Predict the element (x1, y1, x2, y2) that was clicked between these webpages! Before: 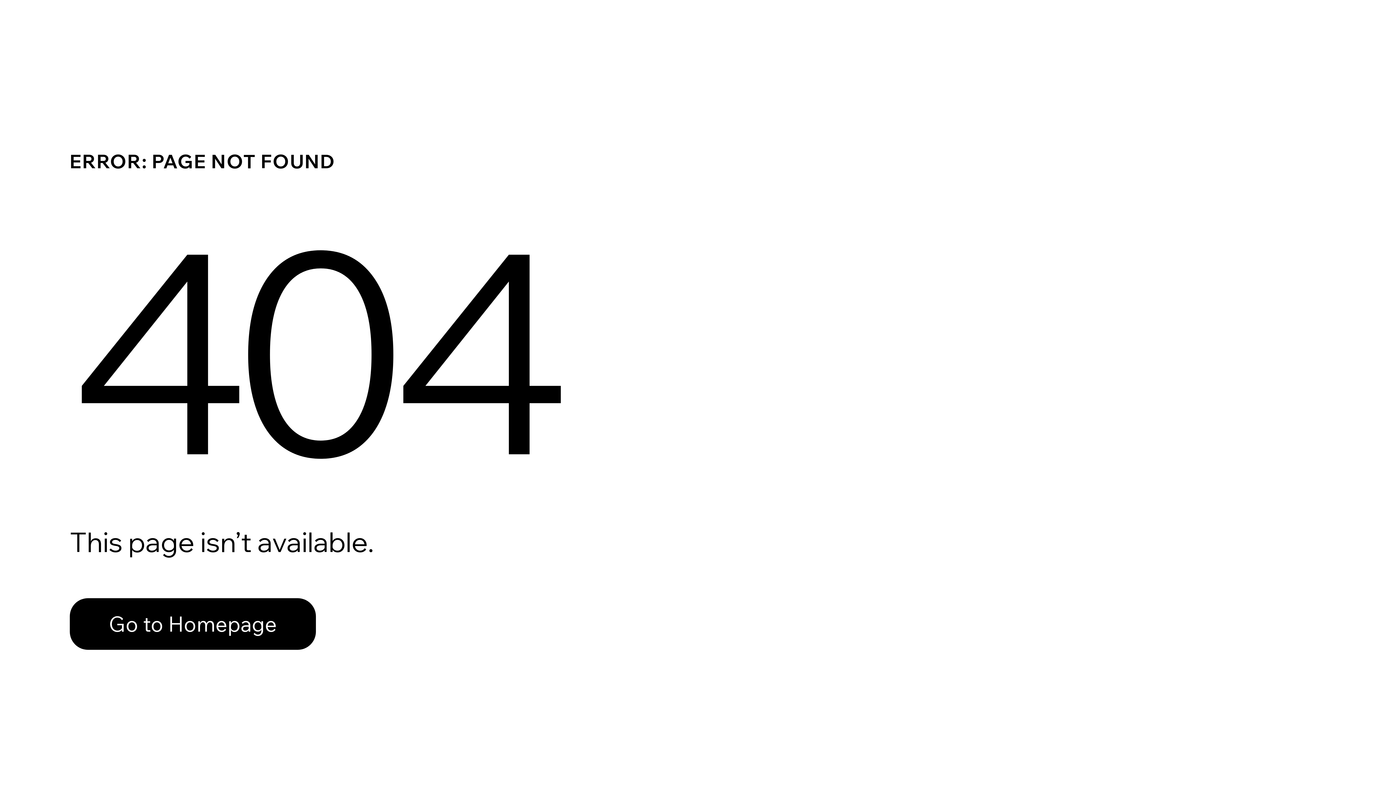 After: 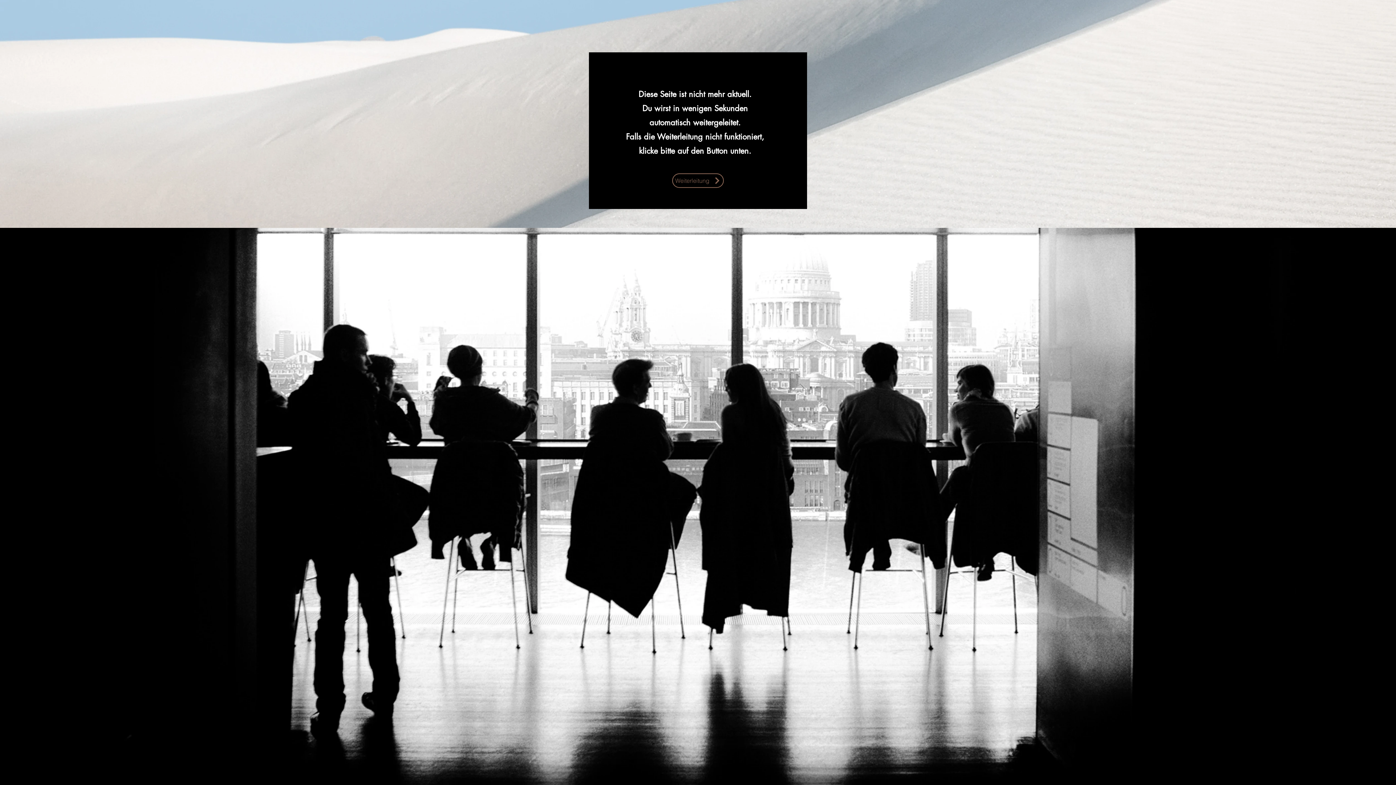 Action: label: Go to Homepage bbox: (69, 582, 768, 659)